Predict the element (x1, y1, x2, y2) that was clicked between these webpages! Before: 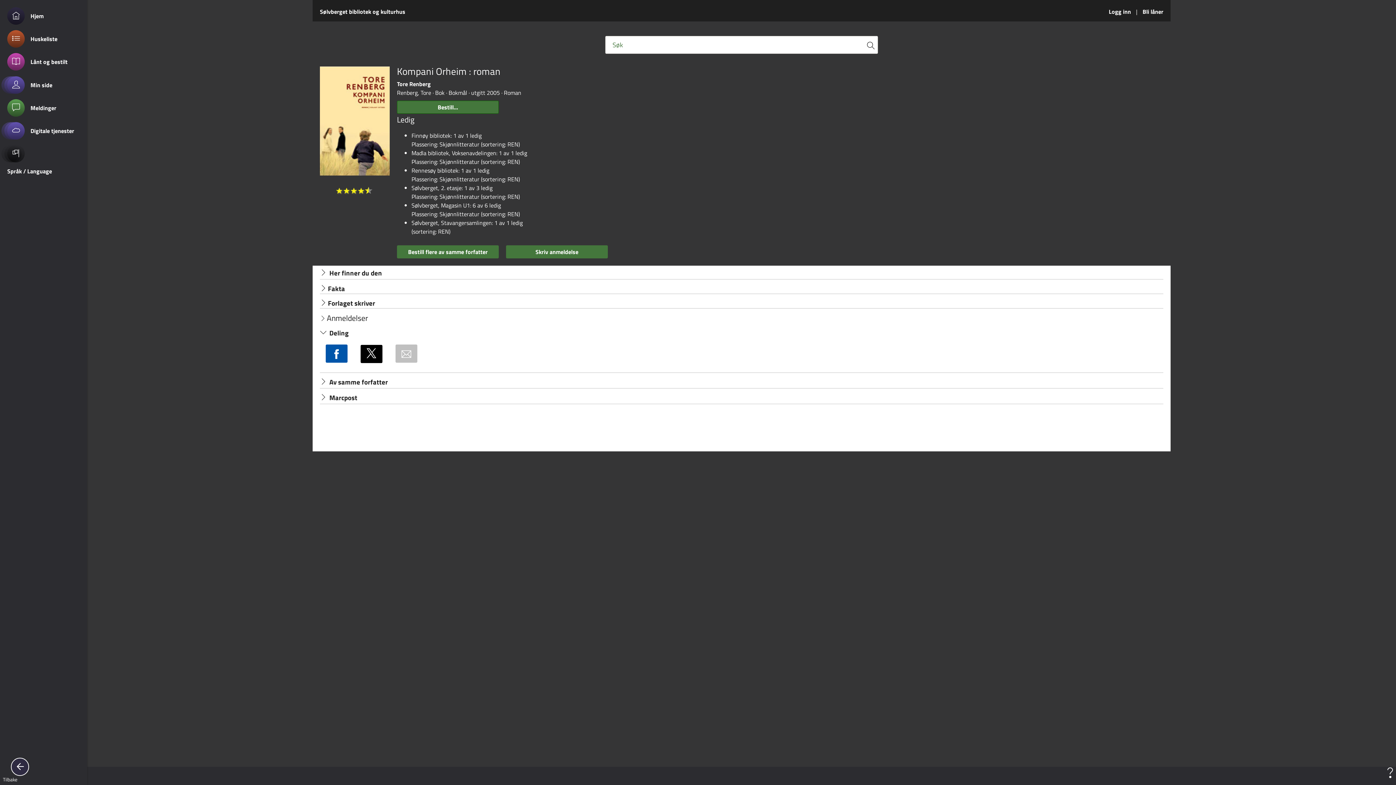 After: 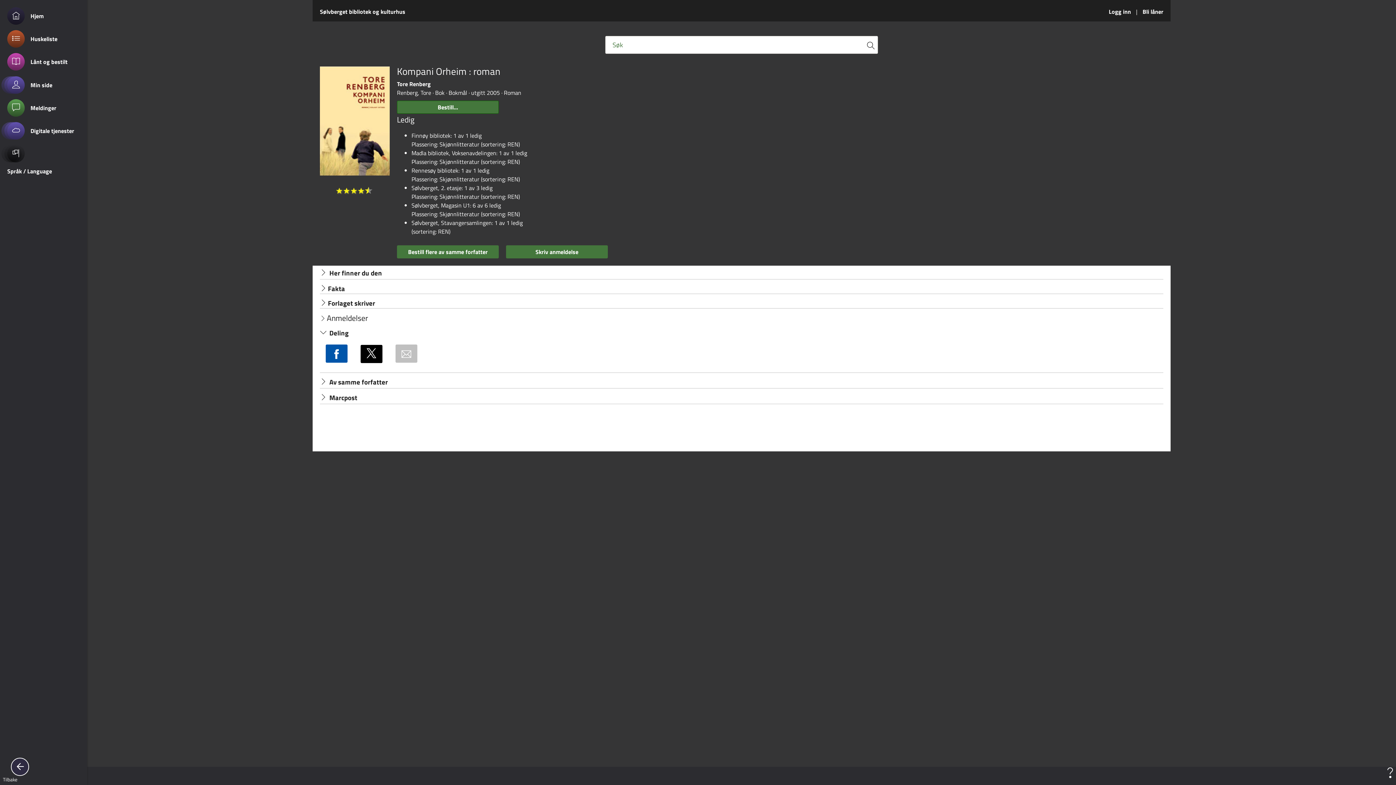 Action: bbox: (325, 352, 347, 360)